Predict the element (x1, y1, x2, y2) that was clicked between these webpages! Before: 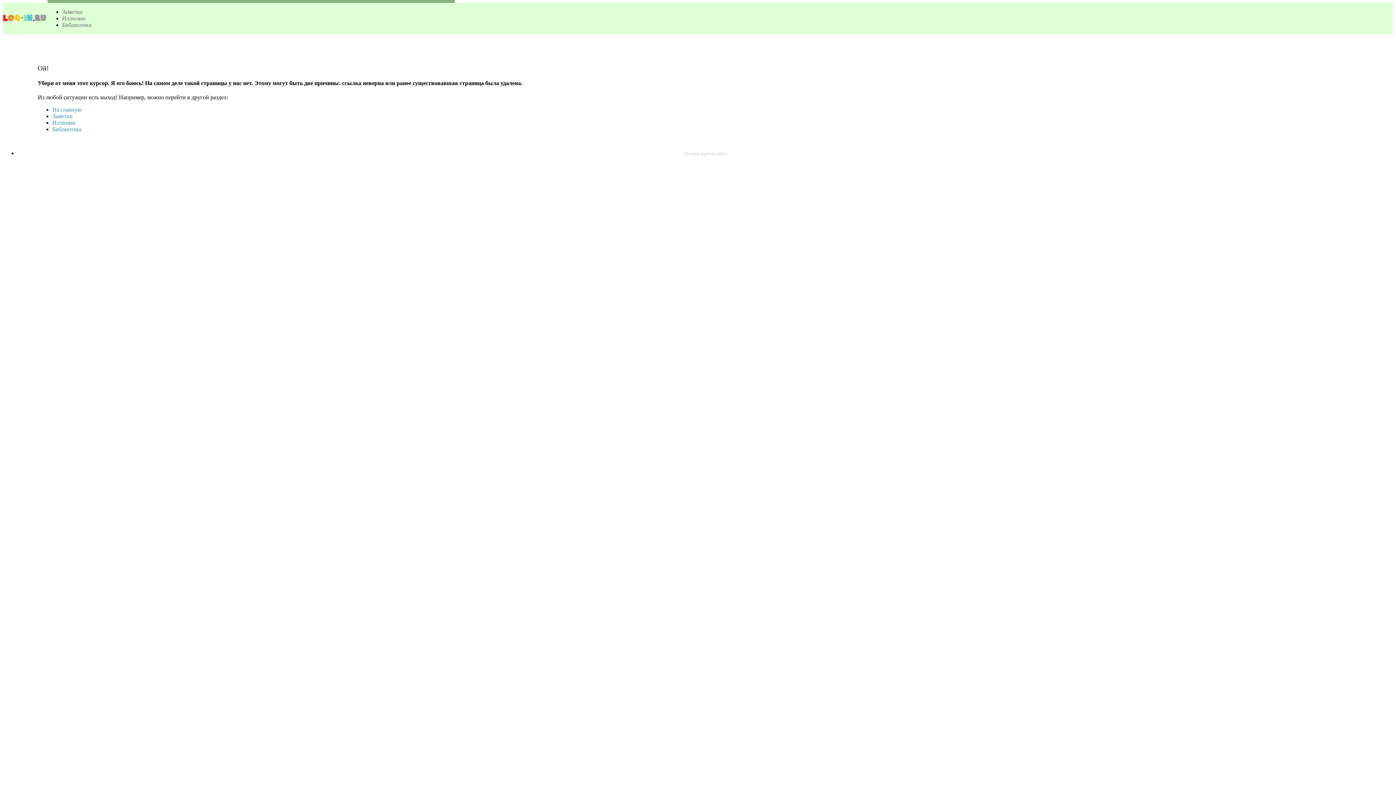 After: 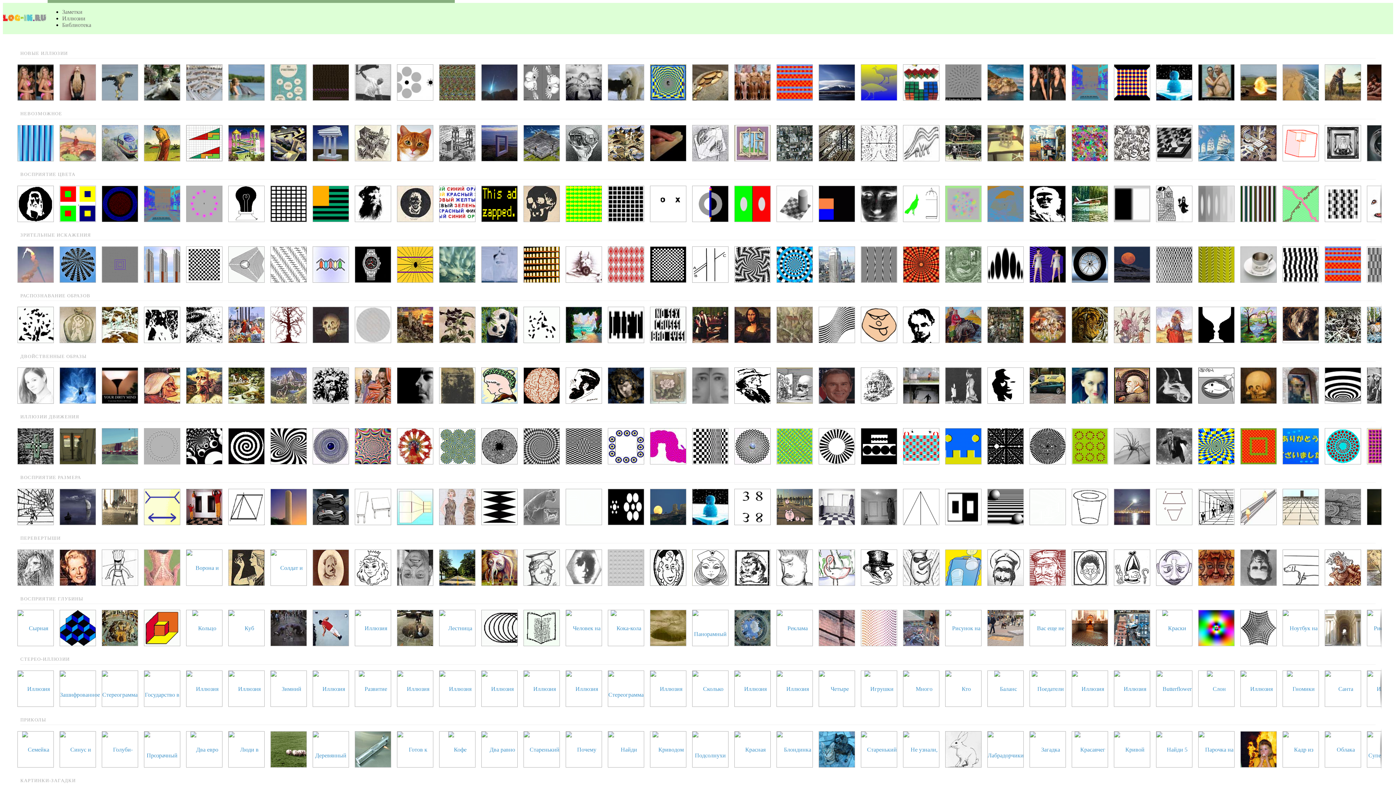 Action: label: Иллюзии bbox: (62, 15, 85, 21)